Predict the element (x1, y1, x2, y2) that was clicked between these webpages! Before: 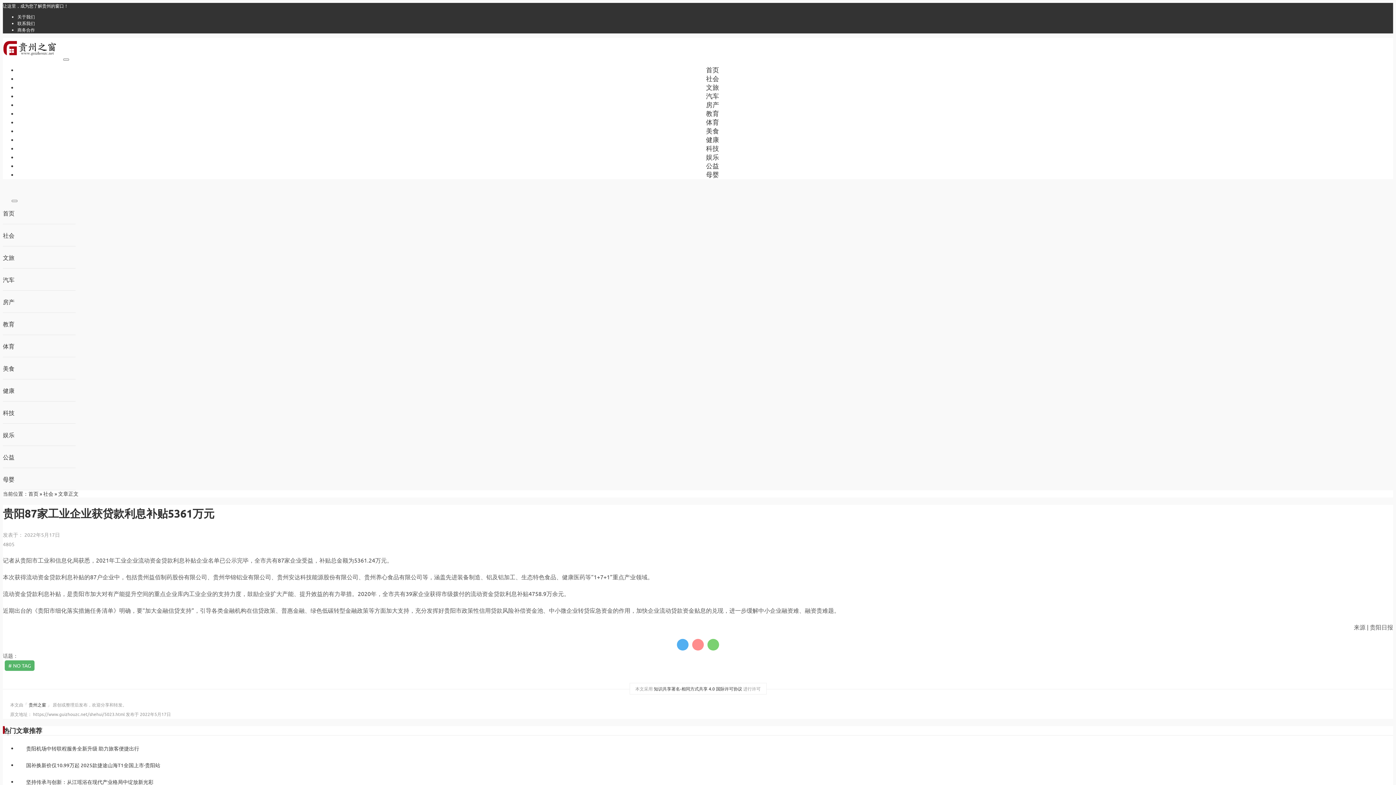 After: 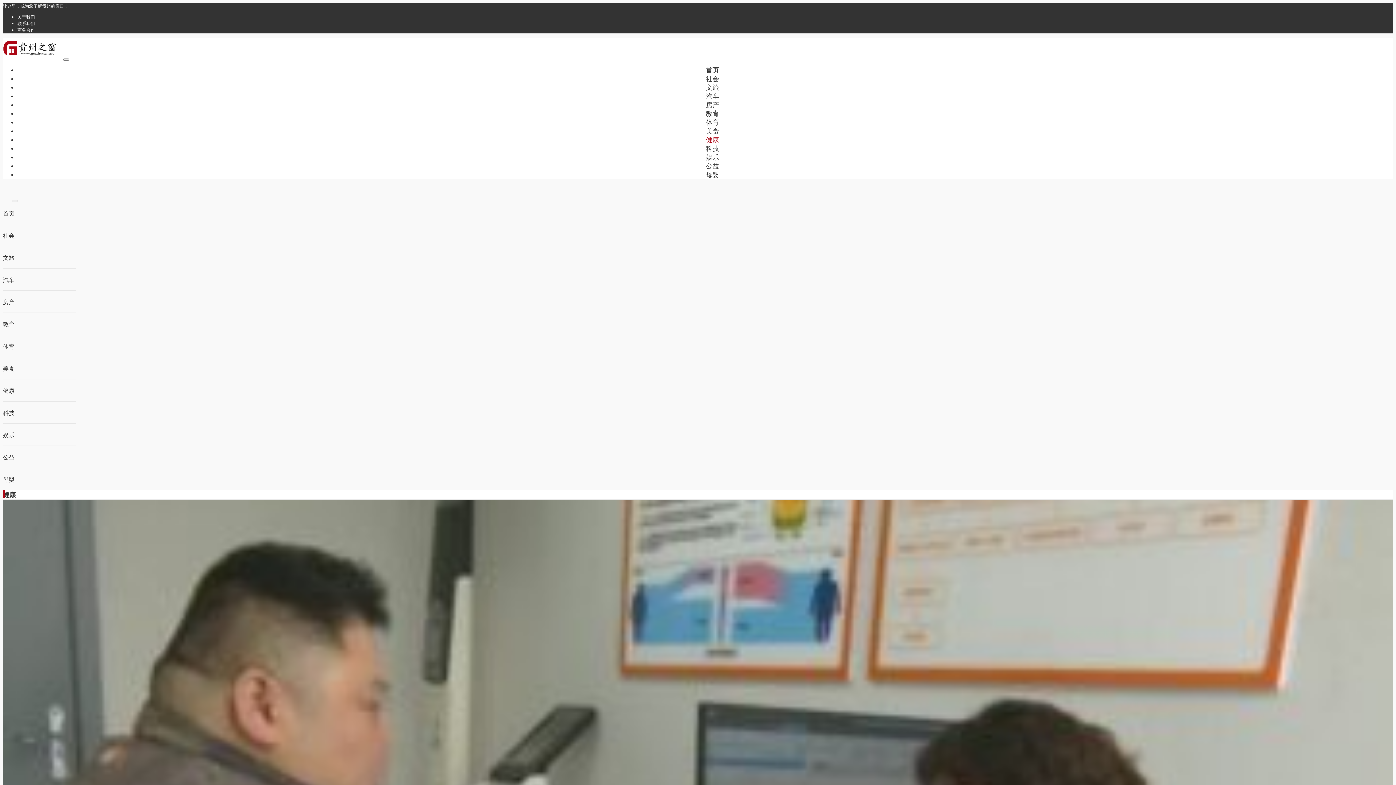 Action: label: 健康 bbox: (706, 132, 719, 146)